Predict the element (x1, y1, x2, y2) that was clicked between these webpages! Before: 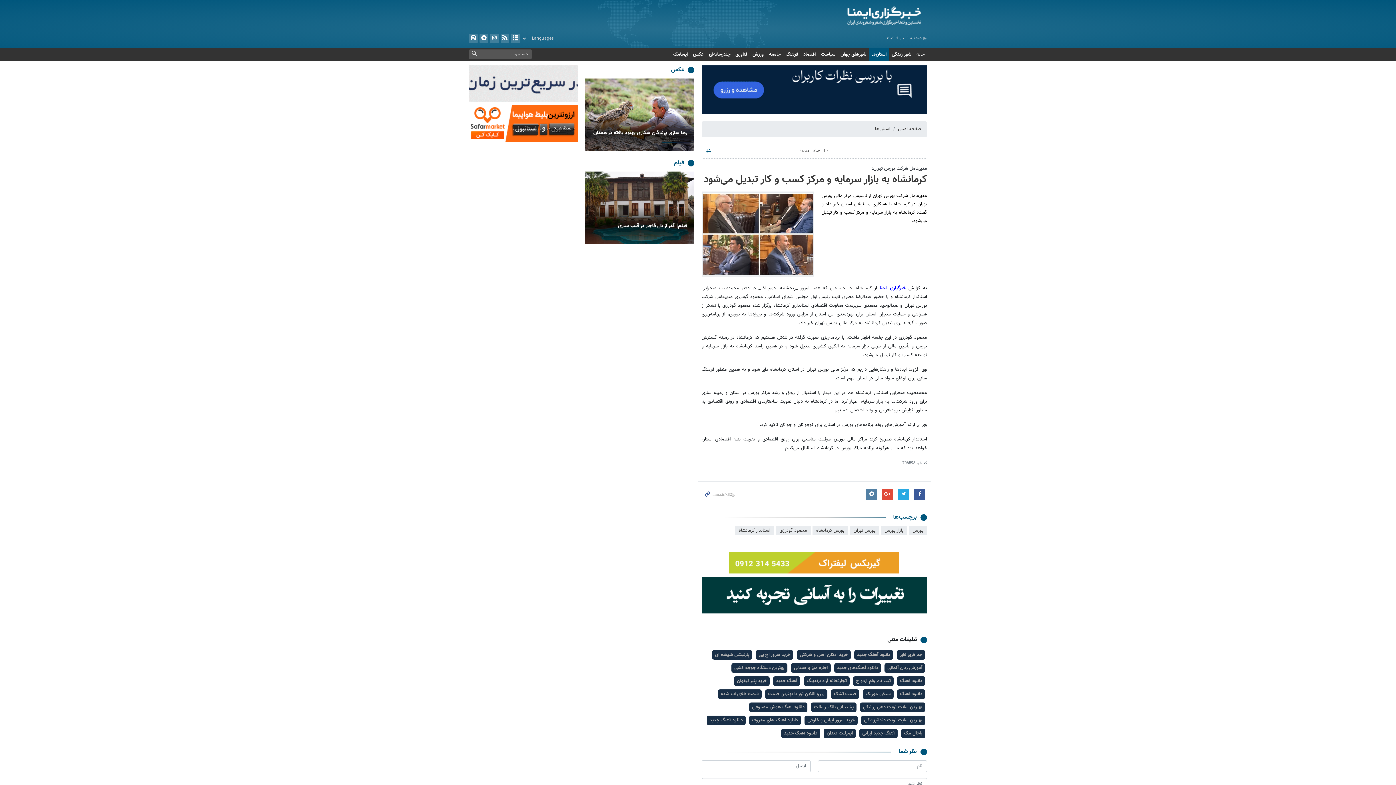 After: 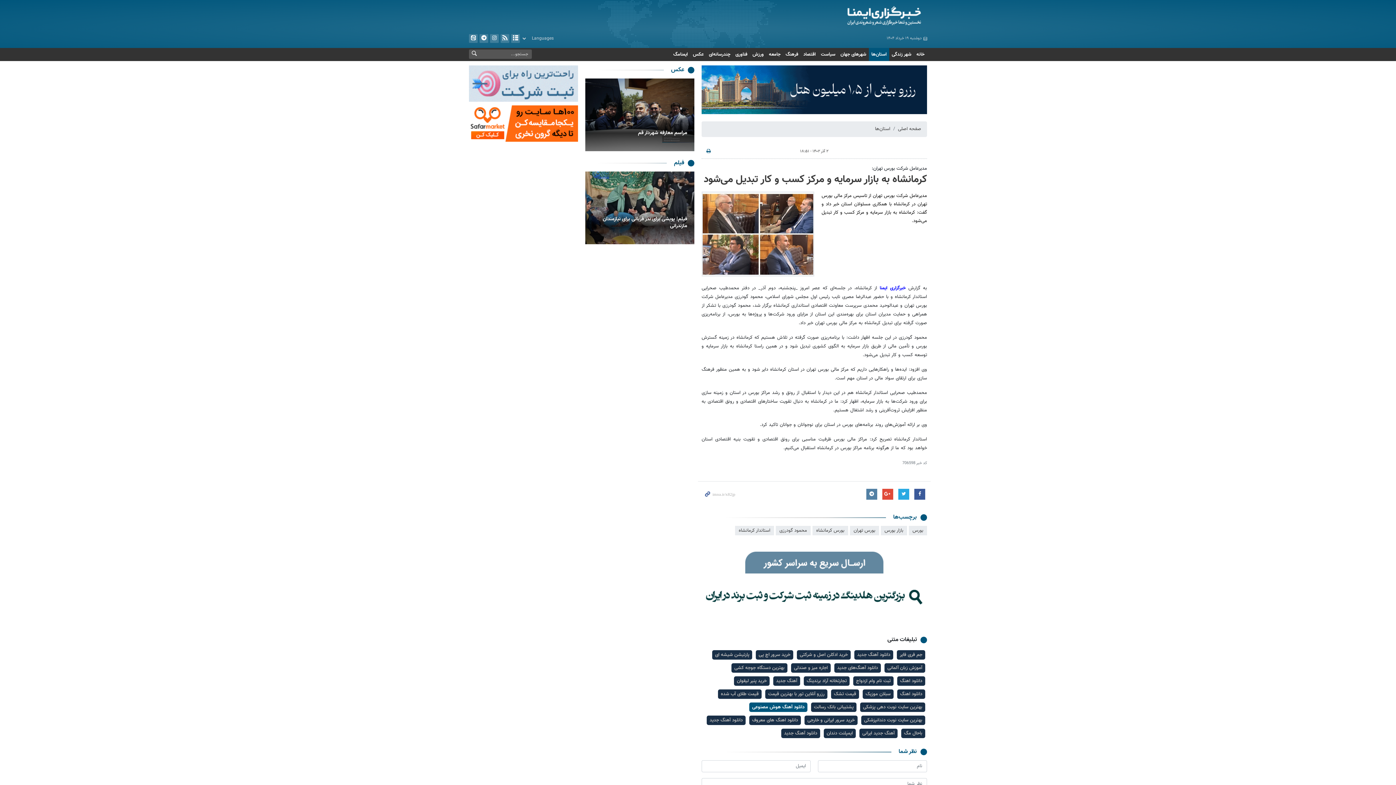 Action: label: دانلود آهنگ هوش مصنوعی bbox: (749, 703, 807, 712)